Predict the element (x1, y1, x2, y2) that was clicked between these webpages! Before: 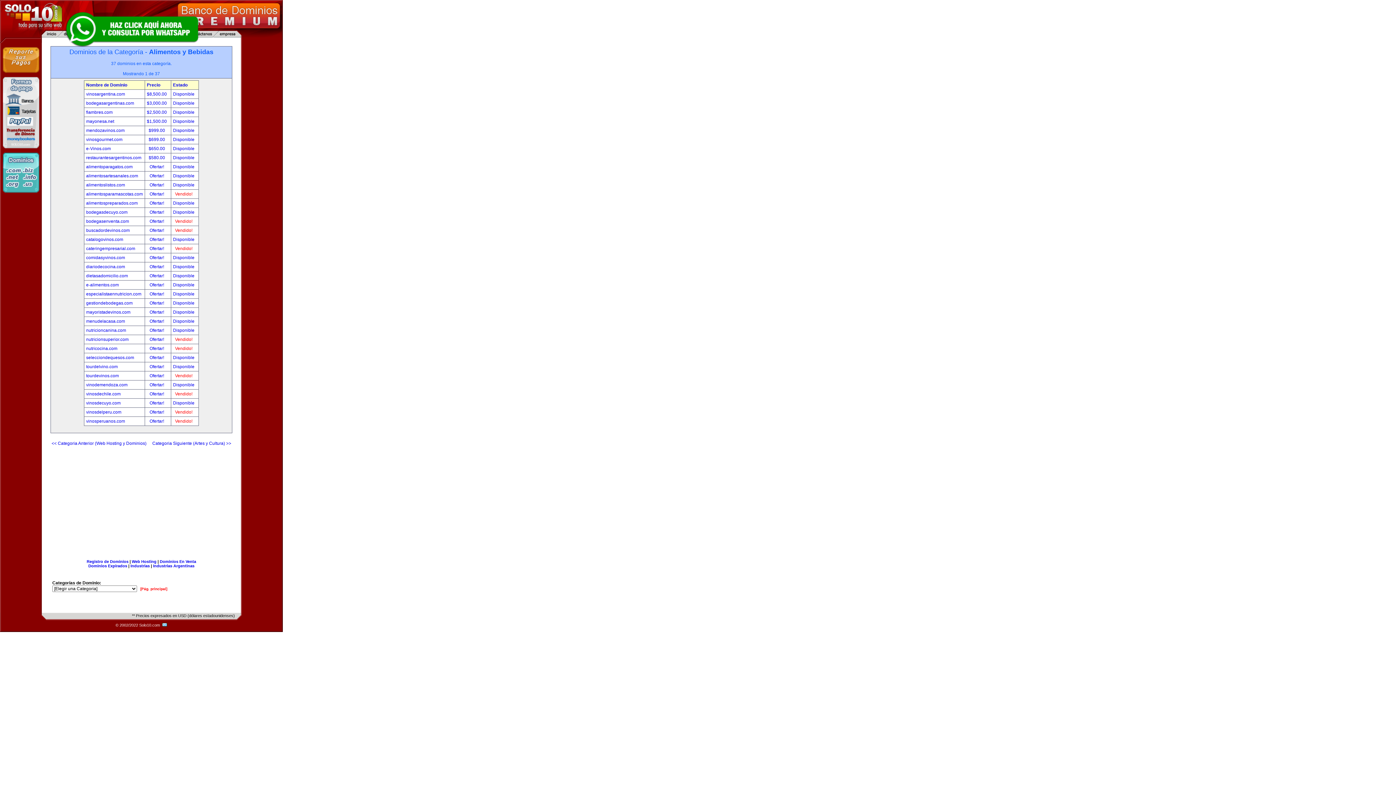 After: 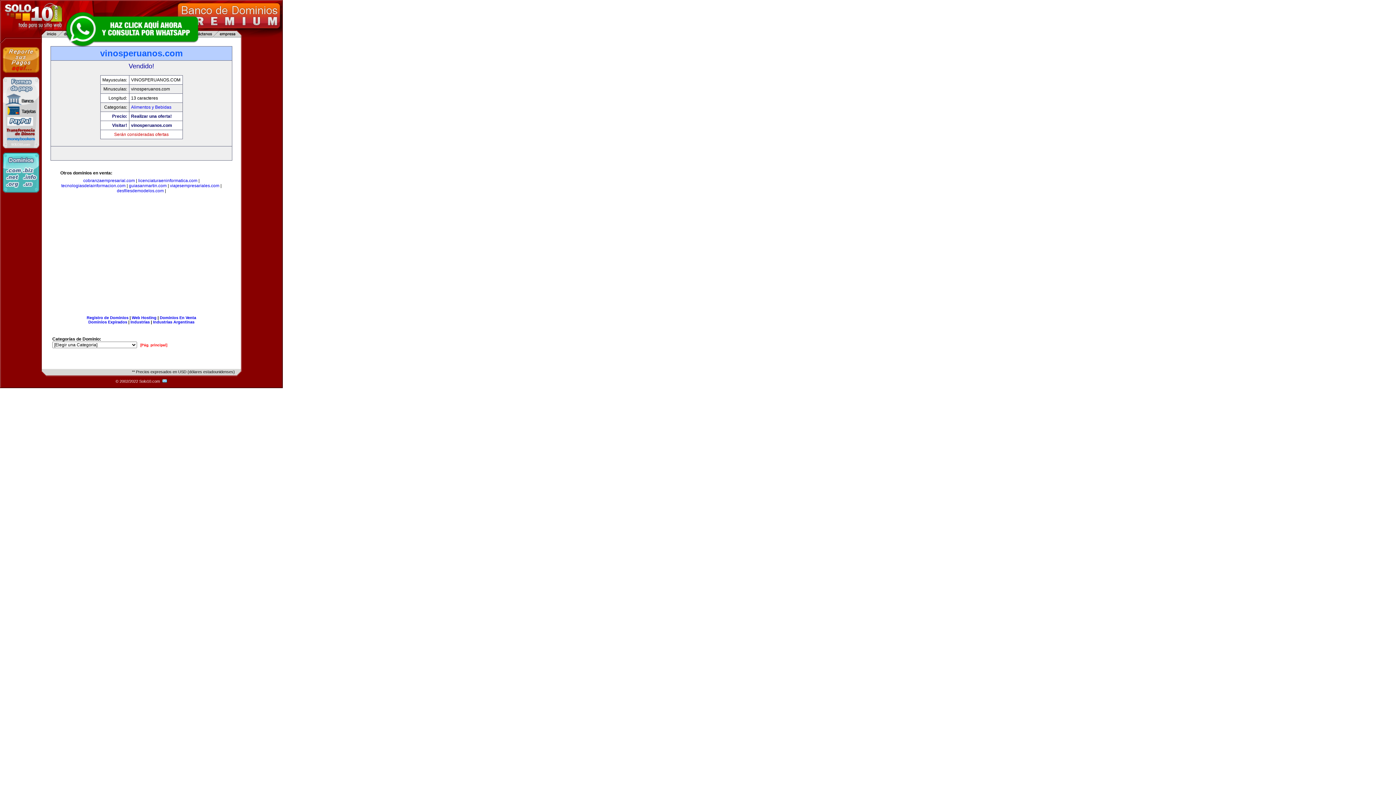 Action: label: Ofertar!  bbox: (149, 418, 165, 424)